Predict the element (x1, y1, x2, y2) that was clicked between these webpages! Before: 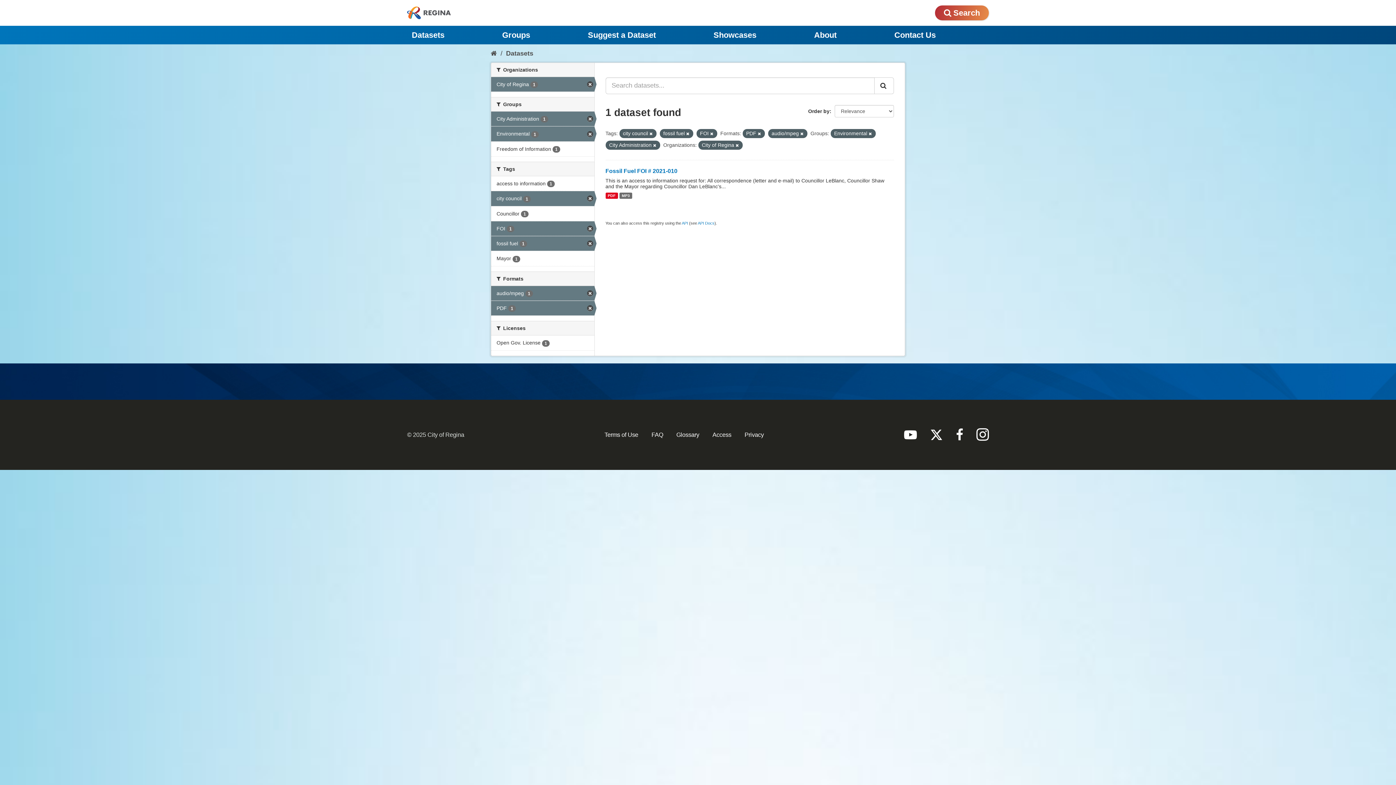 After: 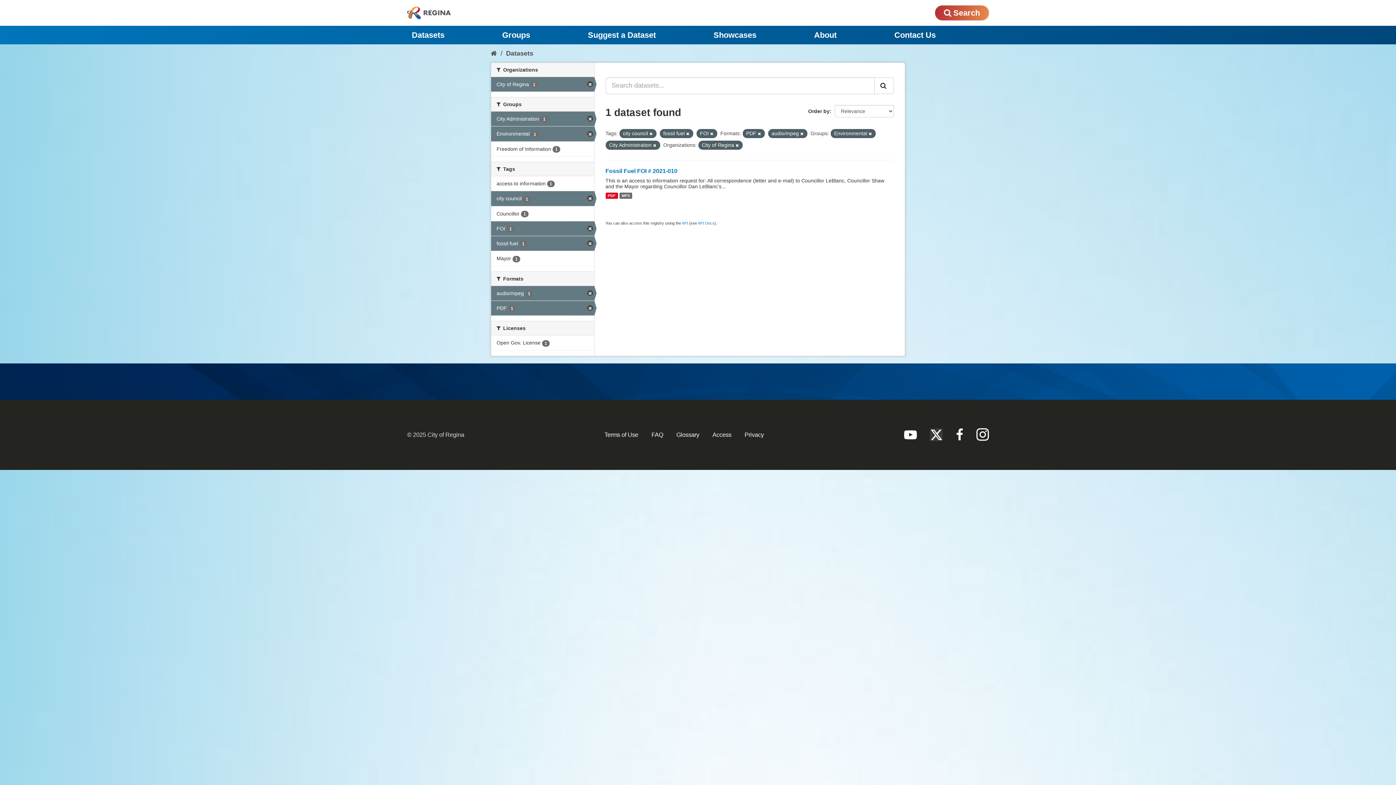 Action: bbox: (930, 428, 943, 441)